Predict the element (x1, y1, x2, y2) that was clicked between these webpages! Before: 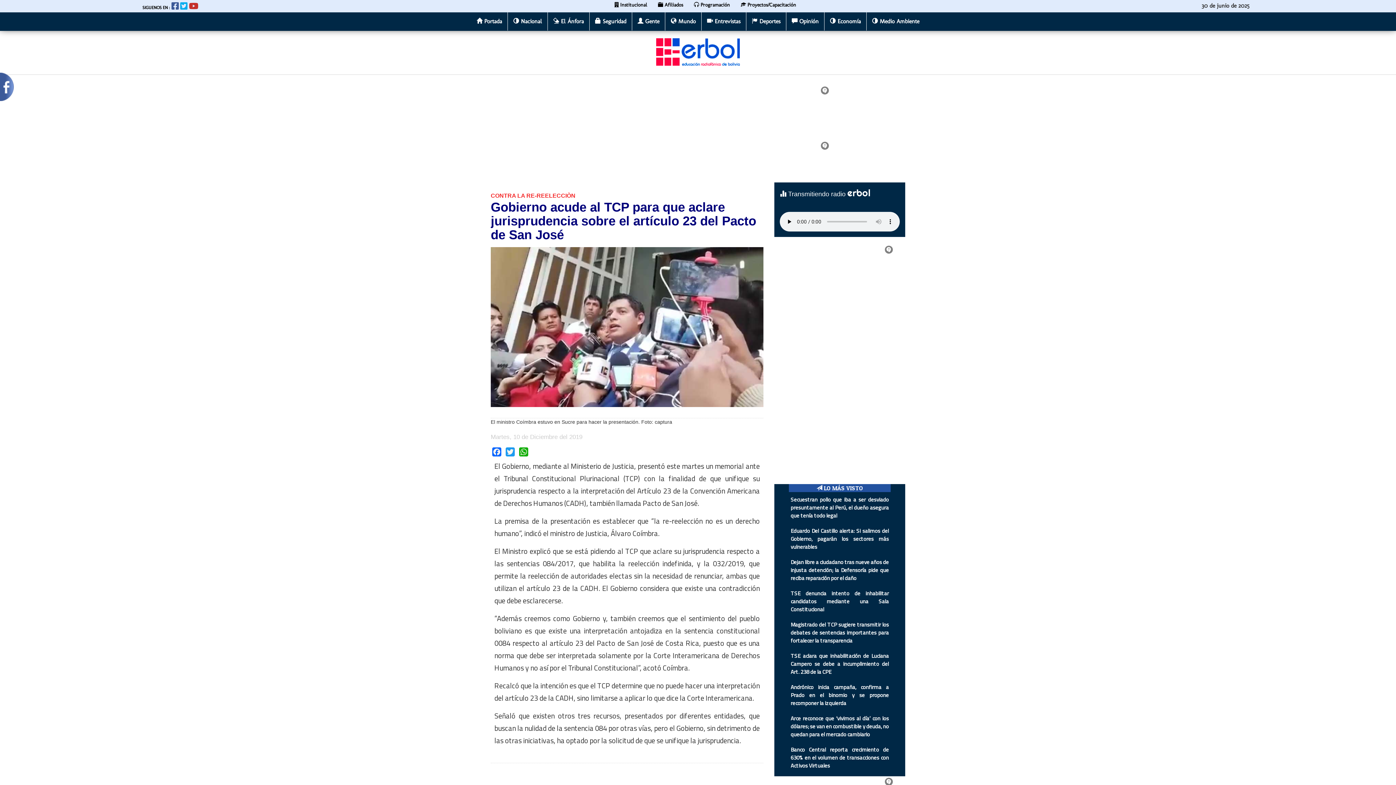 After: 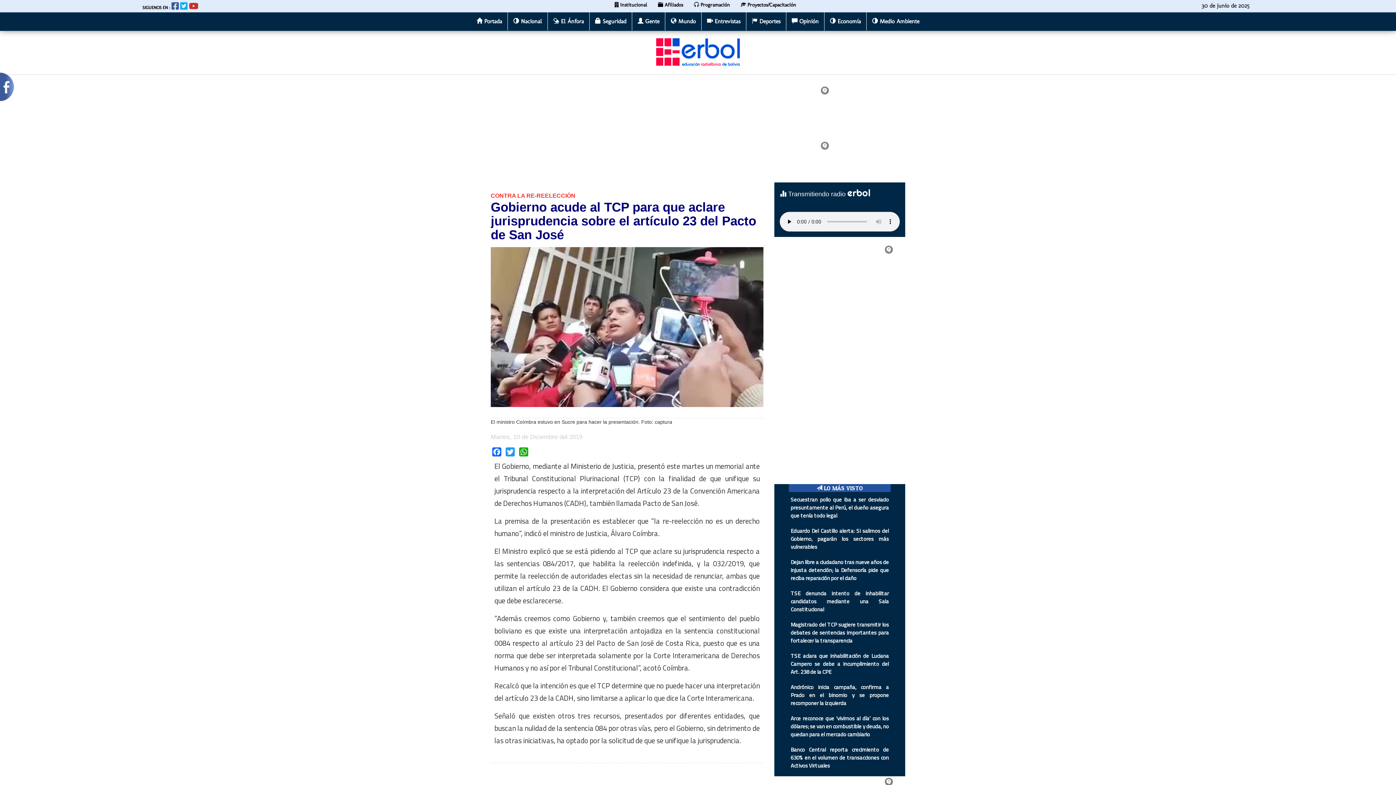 Action: bbox: (142, 5, 170, 10) label: SIGUENOS EN :